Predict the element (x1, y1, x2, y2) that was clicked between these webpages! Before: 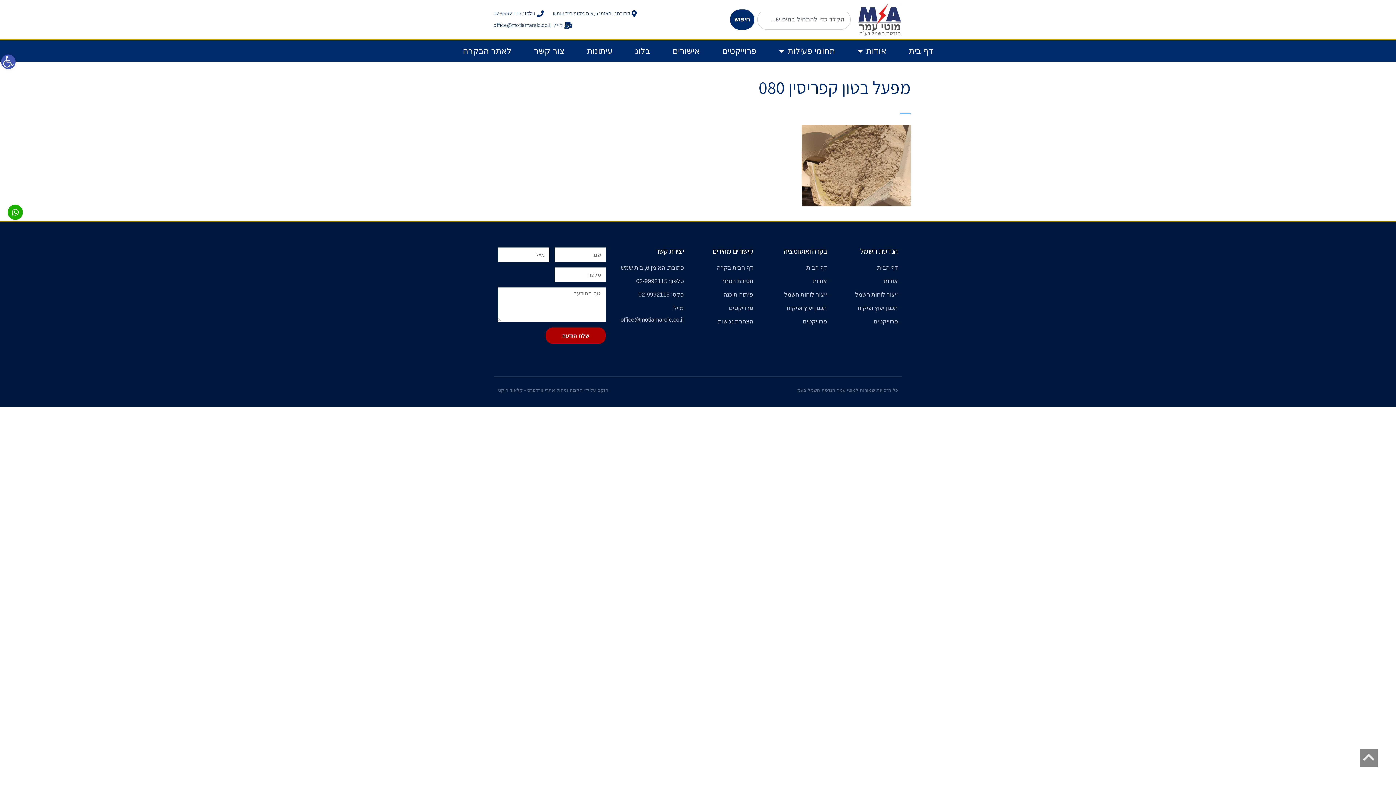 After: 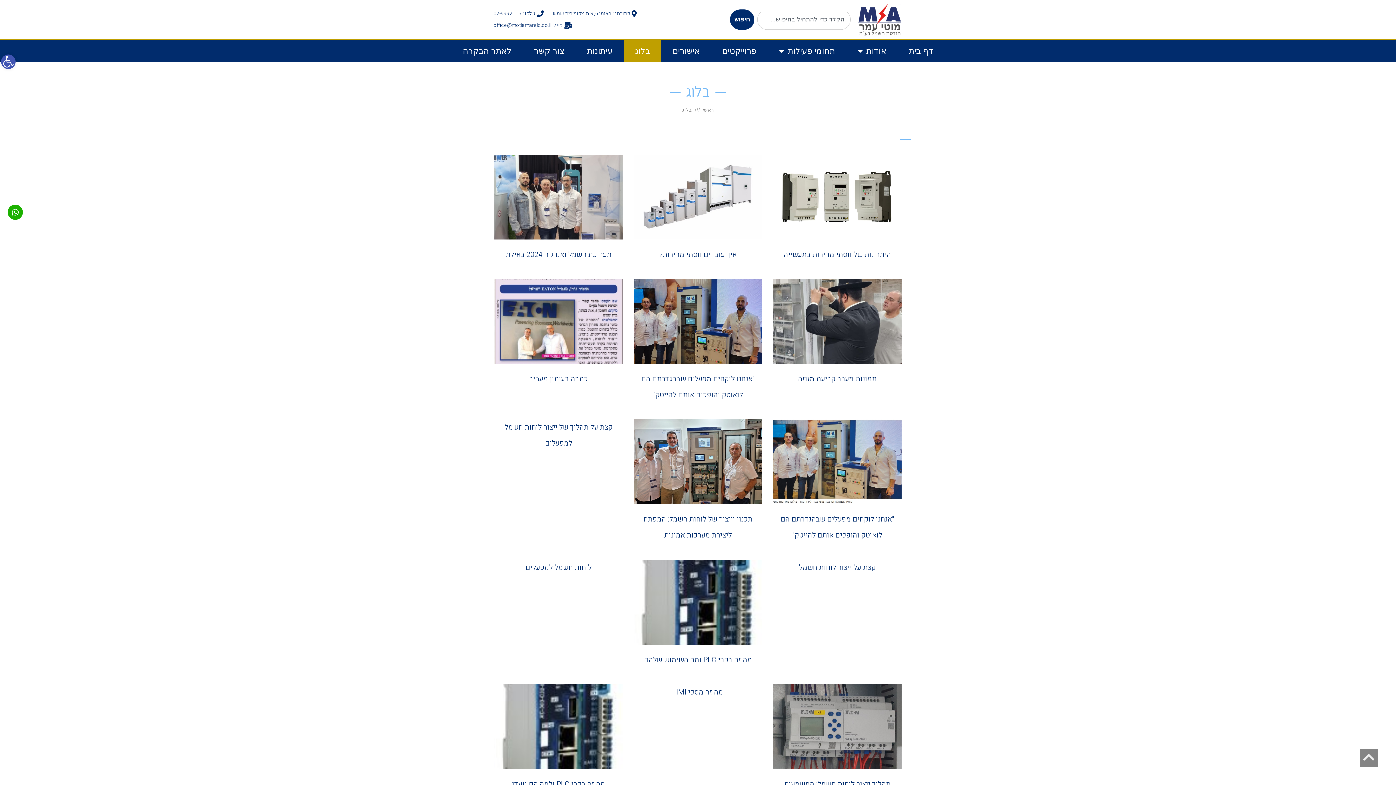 Action: bbox: (624, 40, 661, 61) label: בלוג